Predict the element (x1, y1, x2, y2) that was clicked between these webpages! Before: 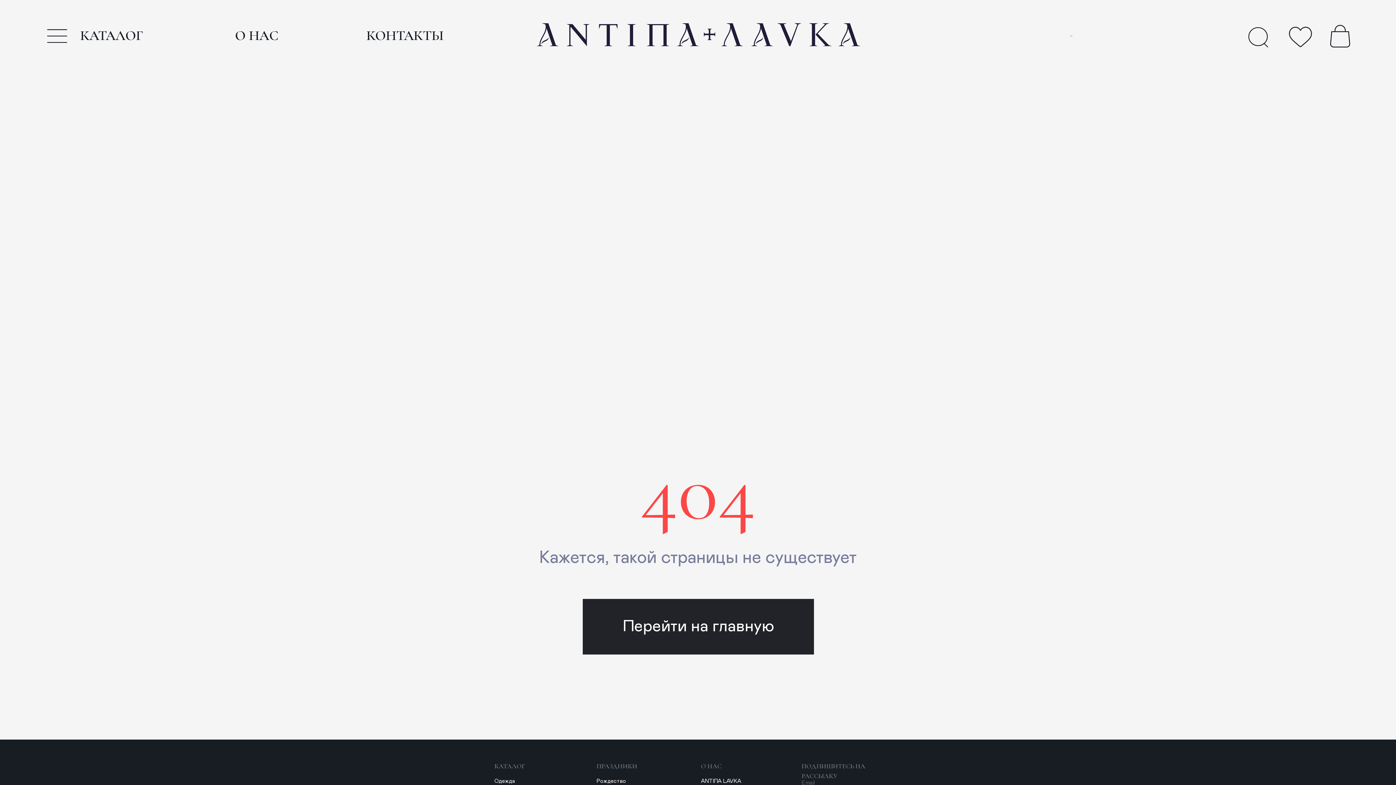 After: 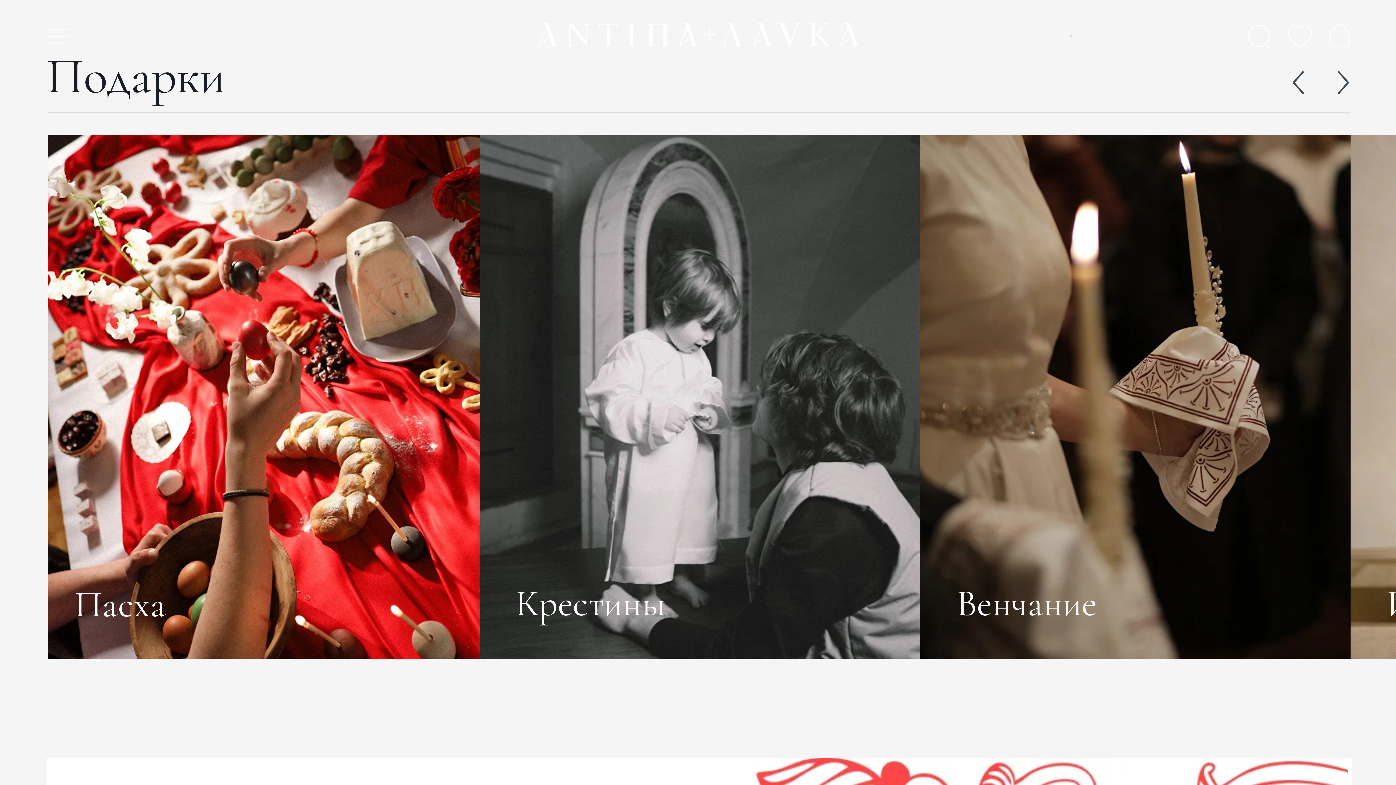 Action: label: ПРАЗДНИКИ bbox: (596, 762, 637, 770)